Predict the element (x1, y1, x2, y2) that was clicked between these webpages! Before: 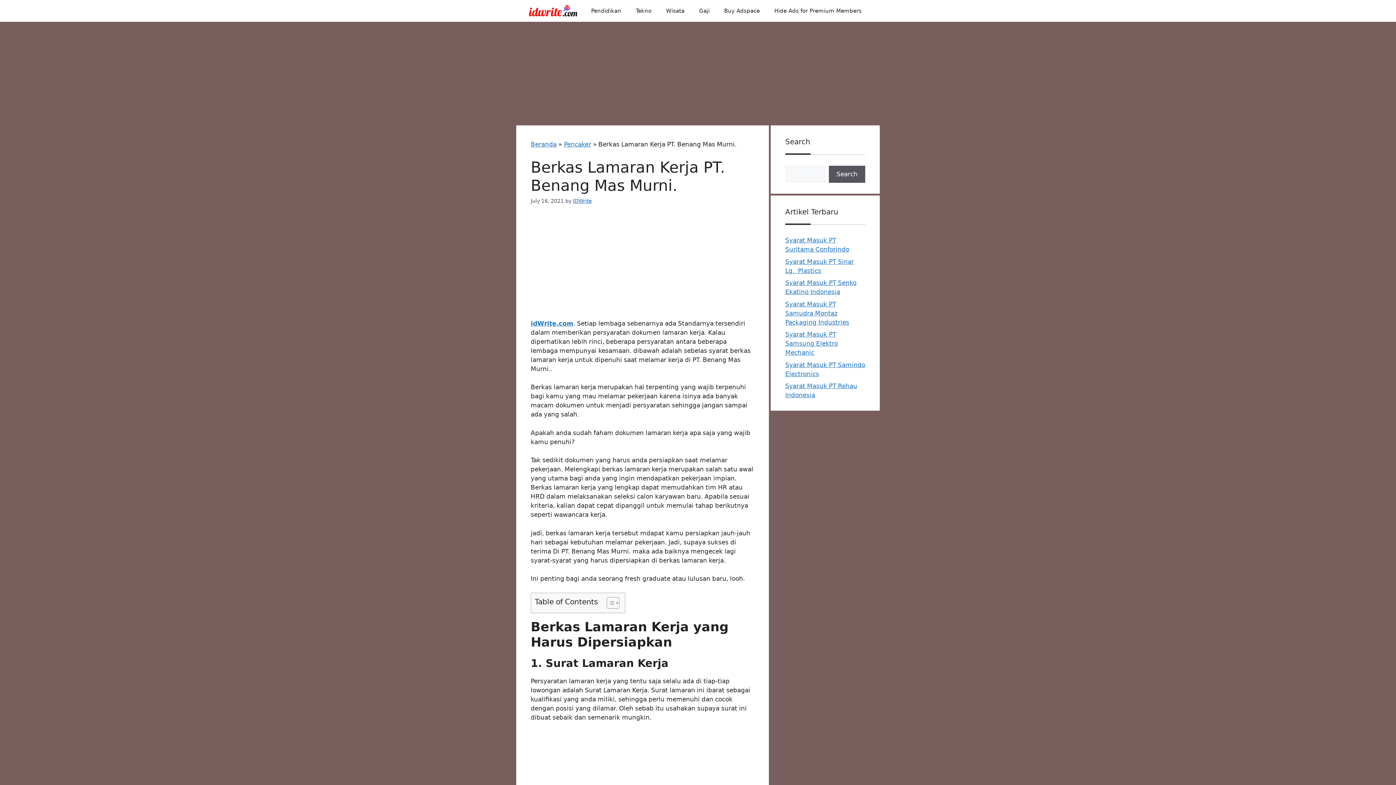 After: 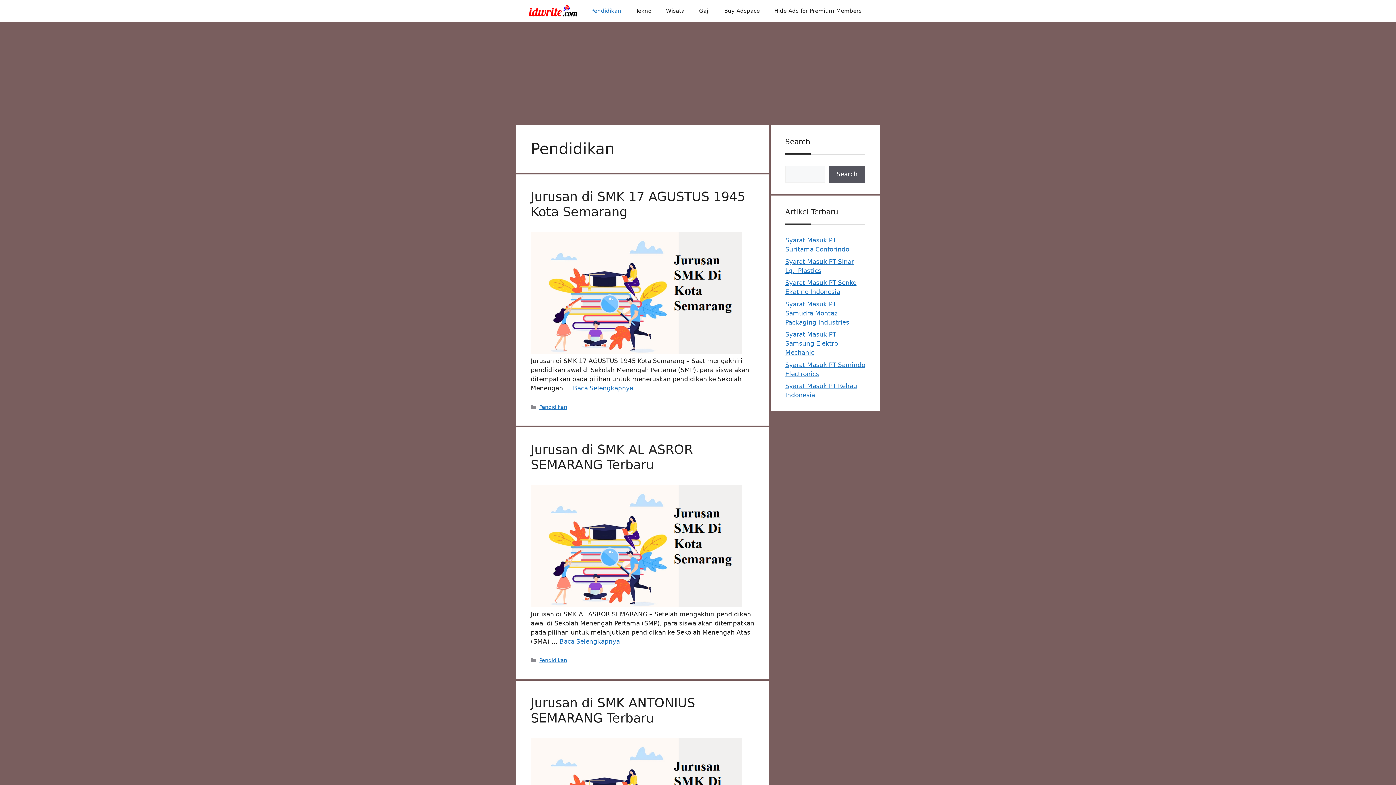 Action: bbox: (584, 0, 628, 21) label: Pendidikan